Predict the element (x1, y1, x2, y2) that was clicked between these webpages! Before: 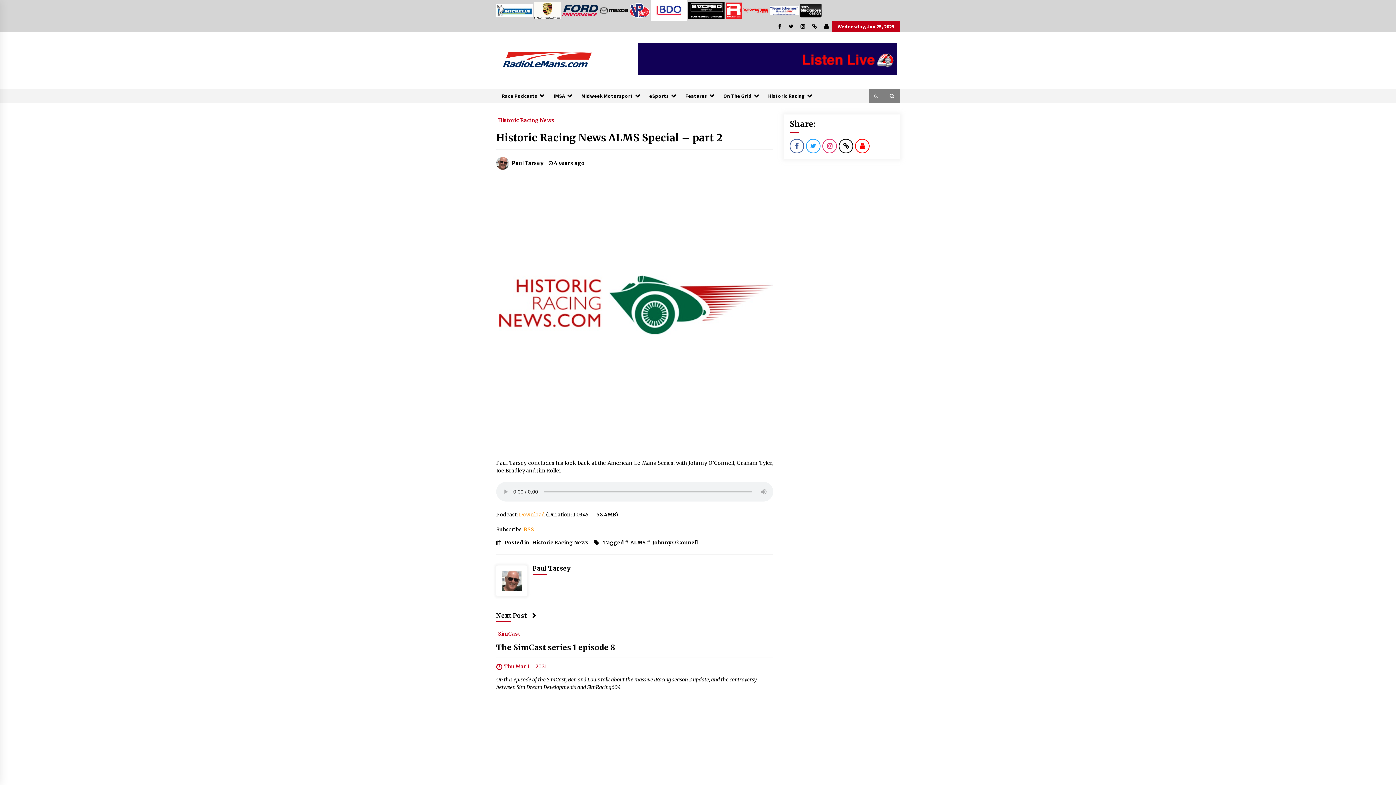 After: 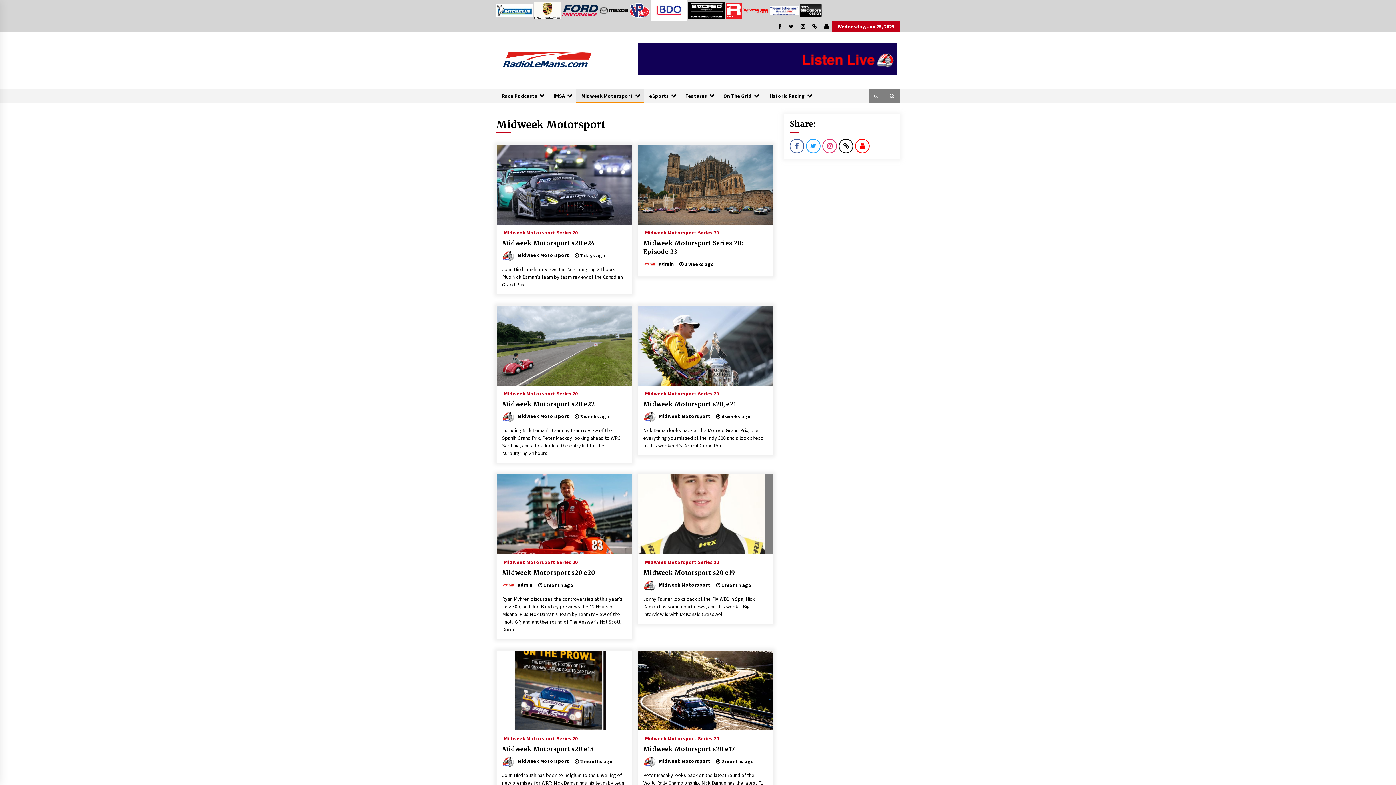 Action: label: Midweek Motorsport bbox: (576, 88, 644, 103)